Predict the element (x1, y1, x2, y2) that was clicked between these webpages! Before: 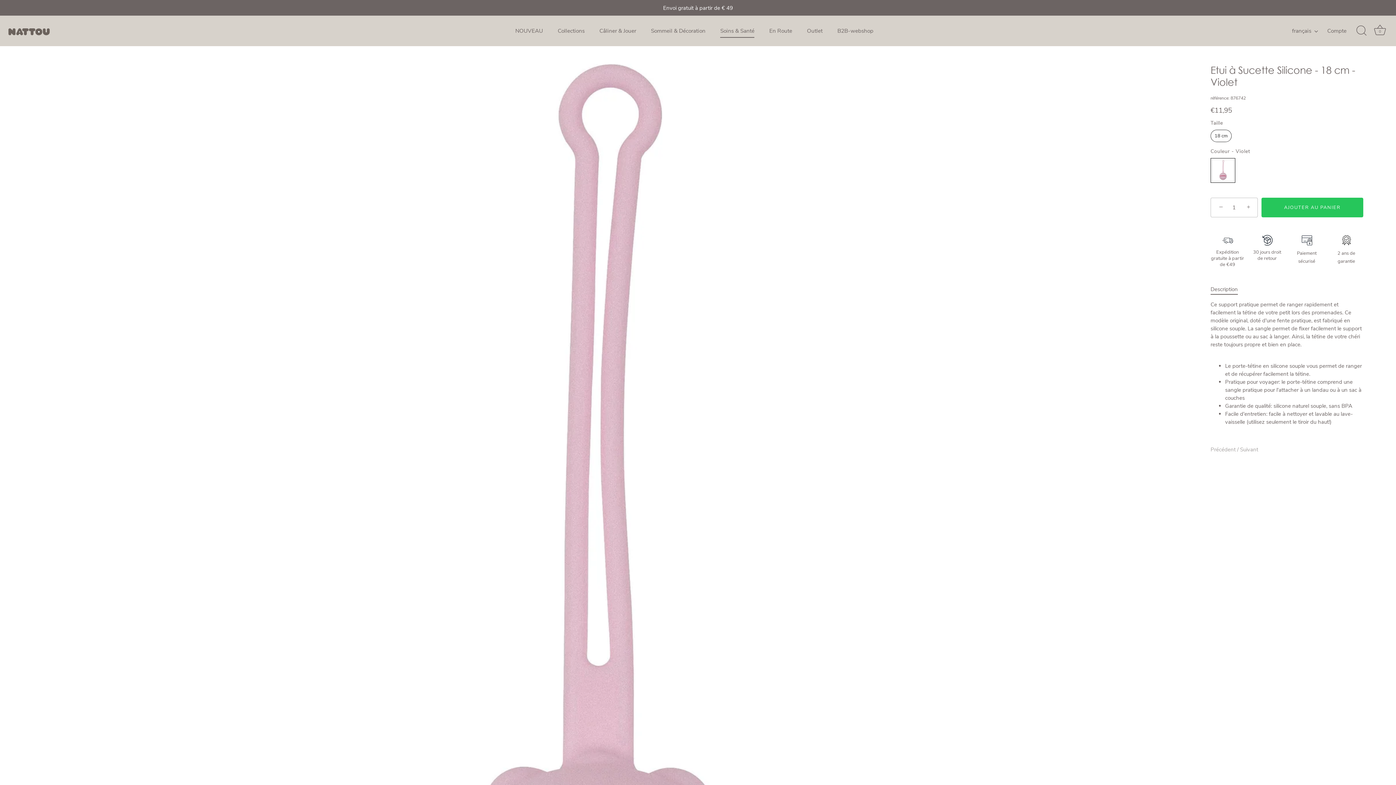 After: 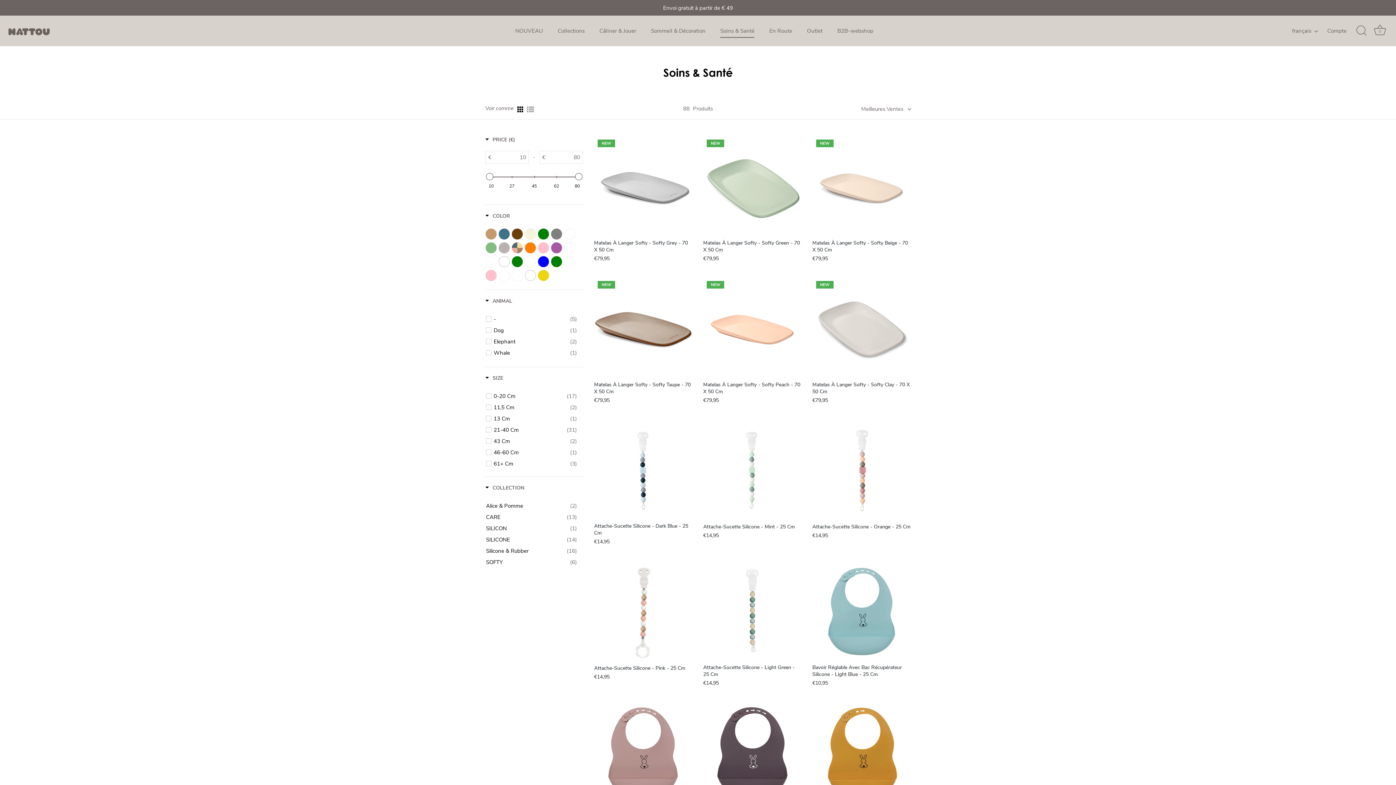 Action: bbox: (713, 24, 761, 37) label: Soins & Santé